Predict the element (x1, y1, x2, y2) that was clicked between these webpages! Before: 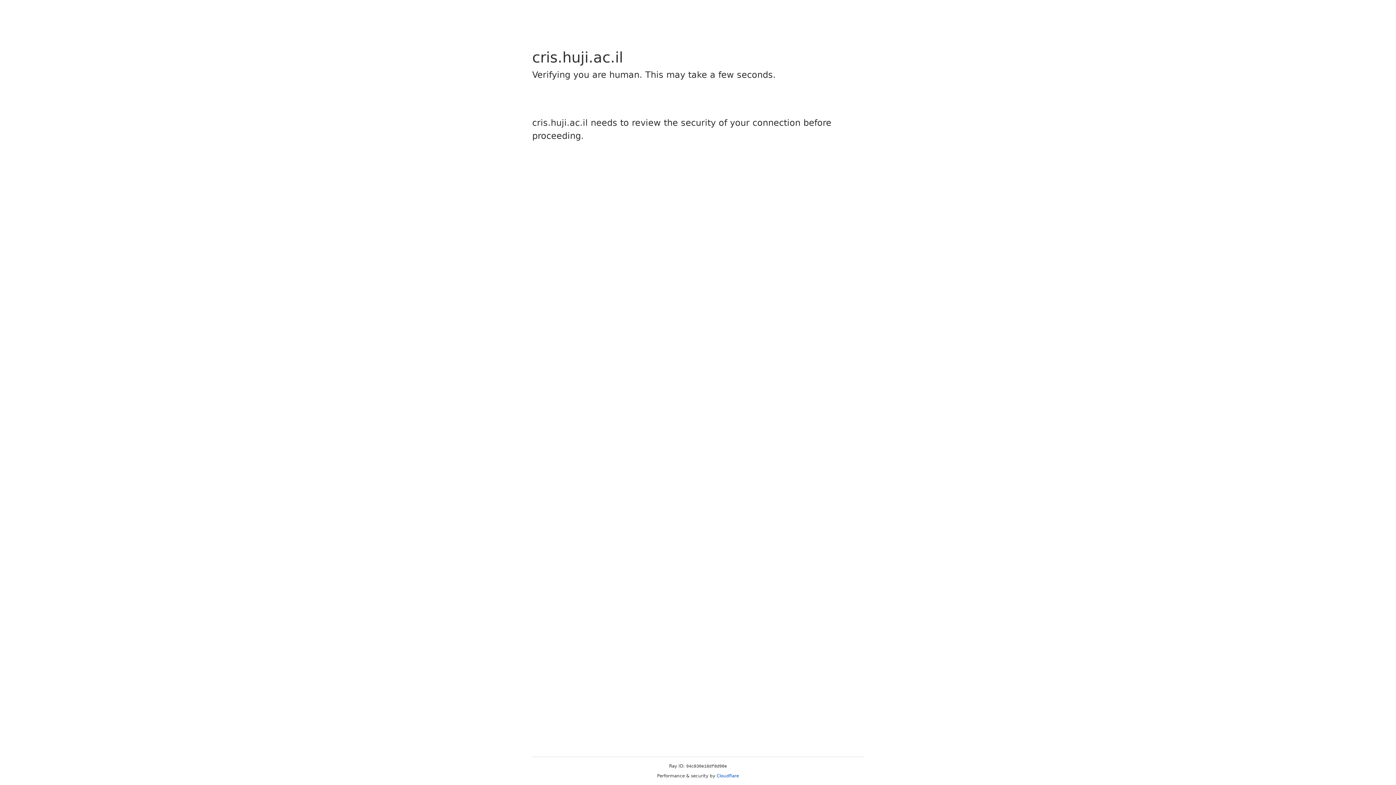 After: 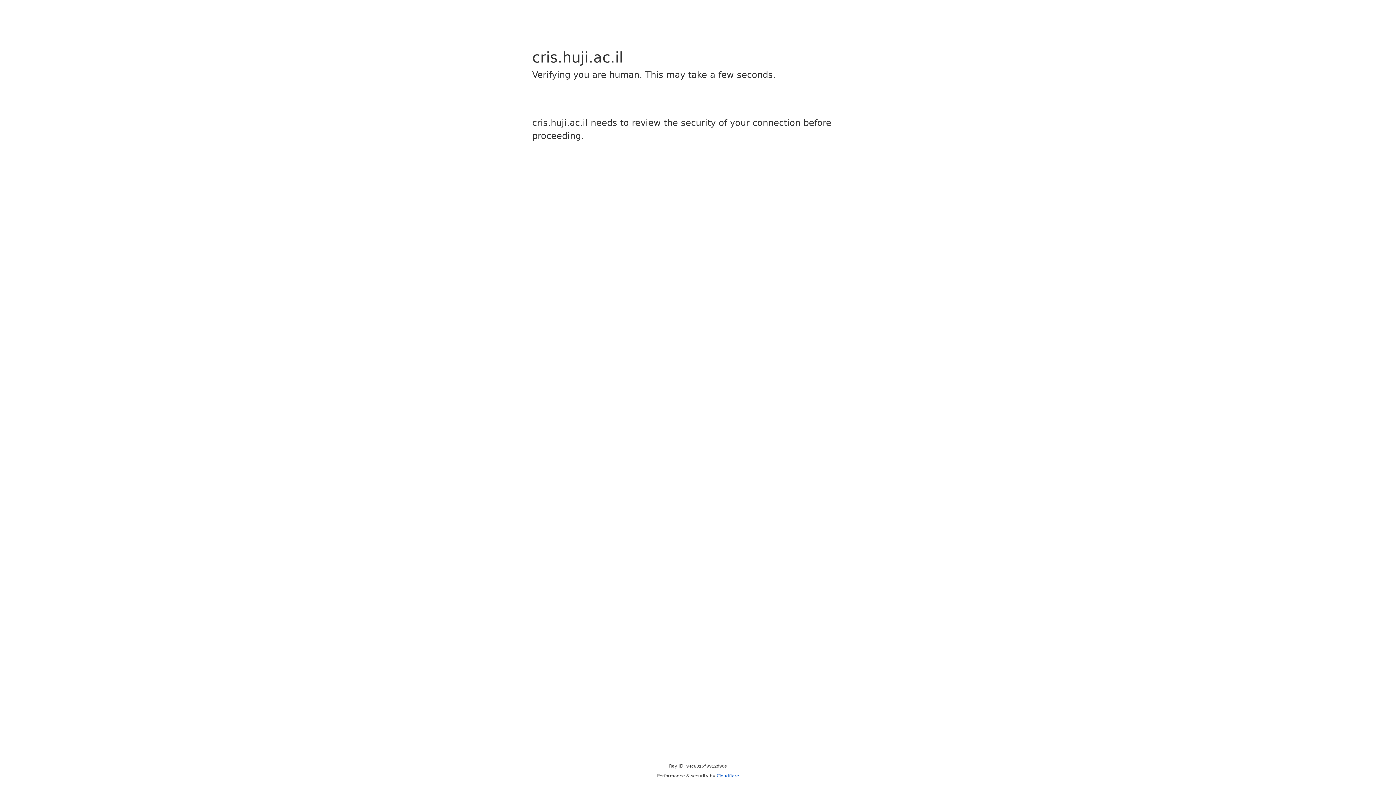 Action: bbox: (716, 773, 739, 778) label: Cloudflare